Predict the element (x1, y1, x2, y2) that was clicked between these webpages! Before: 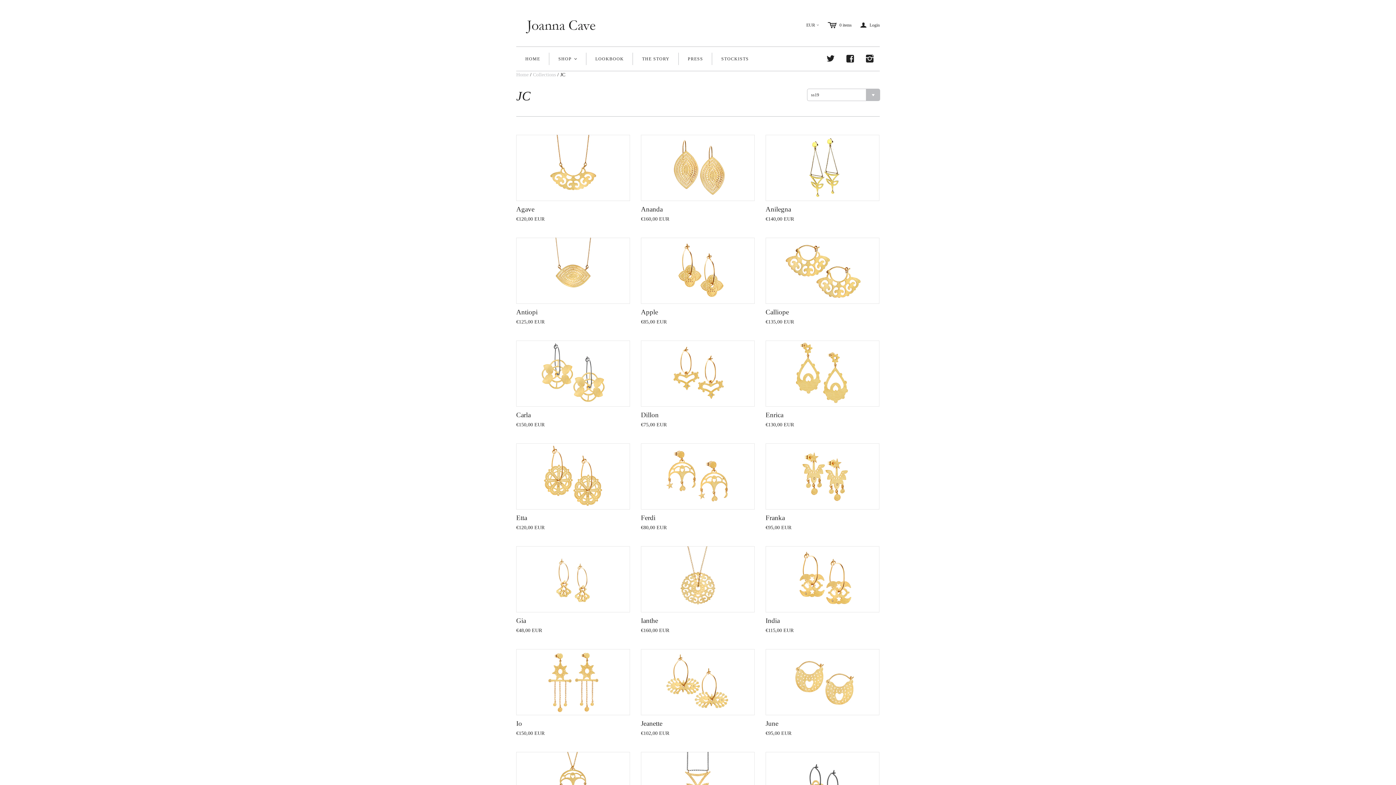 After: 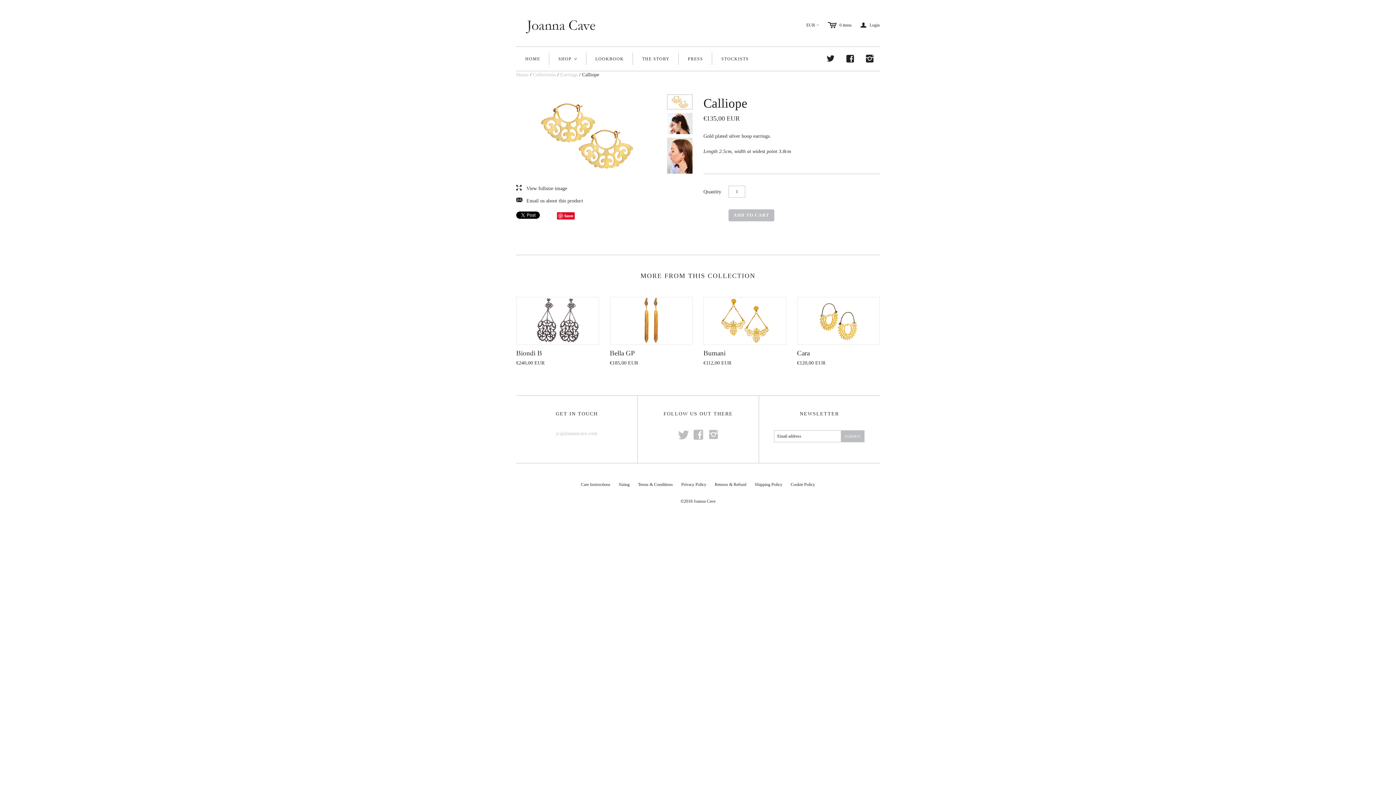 Action: bbox: (765, 237, 879, 303)